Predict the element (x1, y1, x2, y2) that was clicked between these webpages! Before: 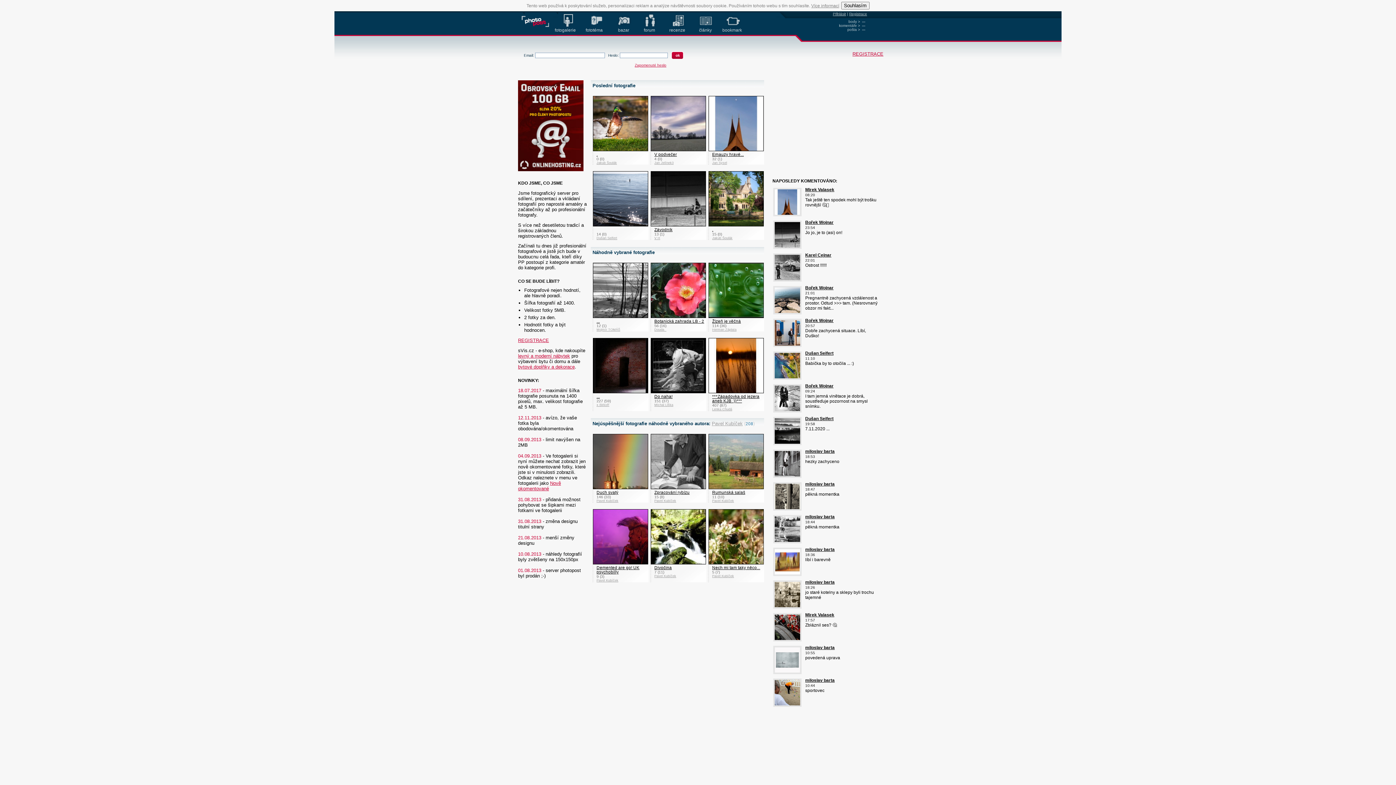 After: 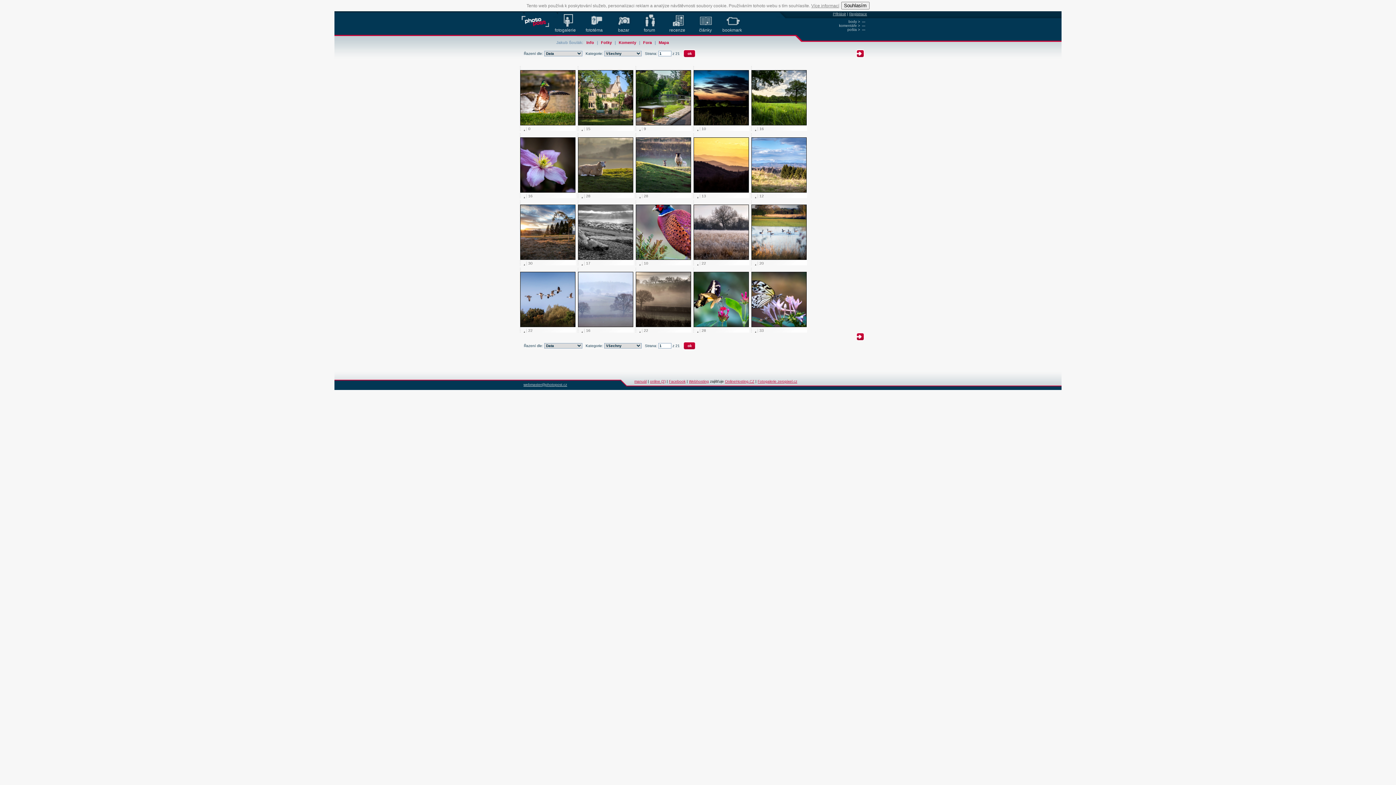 Action: bbox: (712, 236, 732, 240) label: Jakub Šoulák